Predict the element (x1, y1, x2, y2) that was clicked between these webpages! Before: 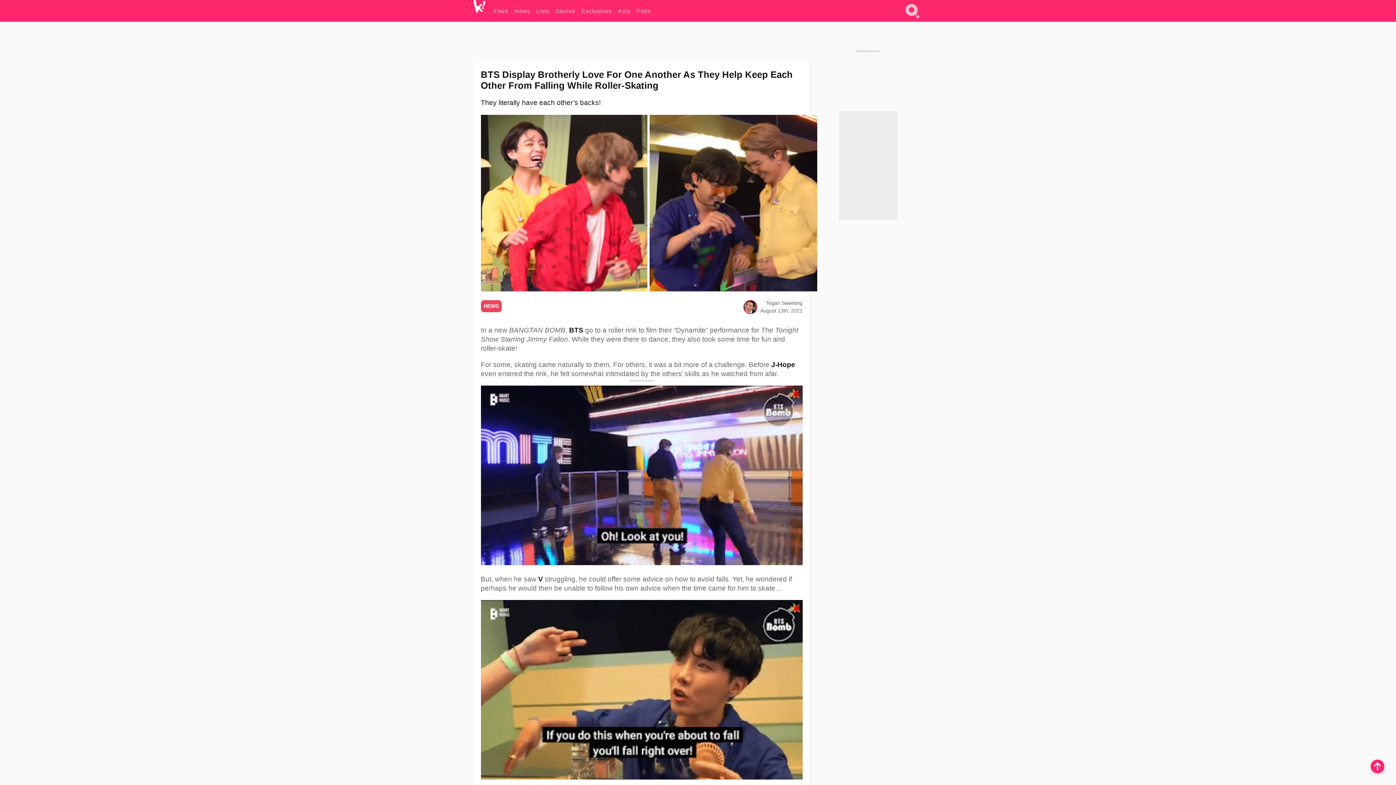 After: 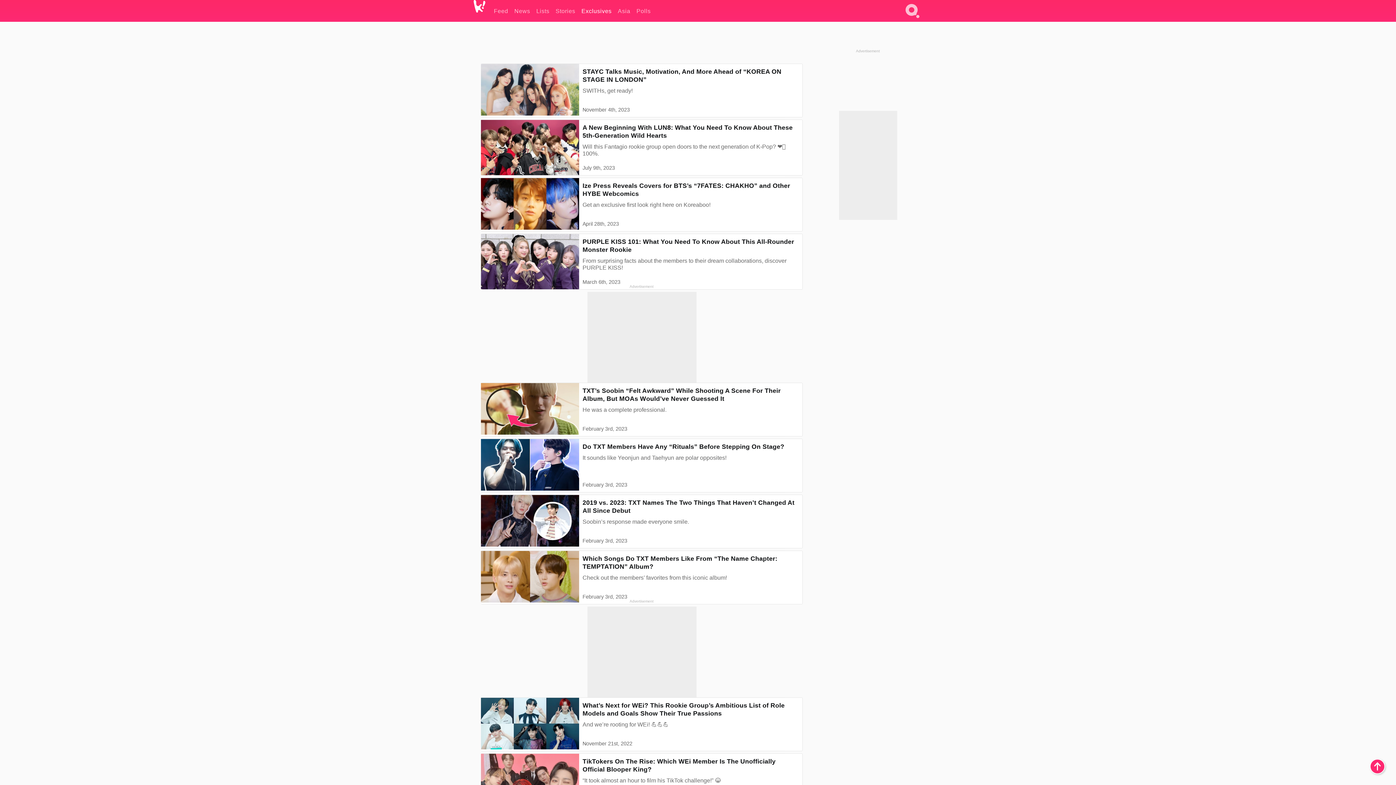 Action: label: Exclusives bbox: (581, 0, 611, 21)